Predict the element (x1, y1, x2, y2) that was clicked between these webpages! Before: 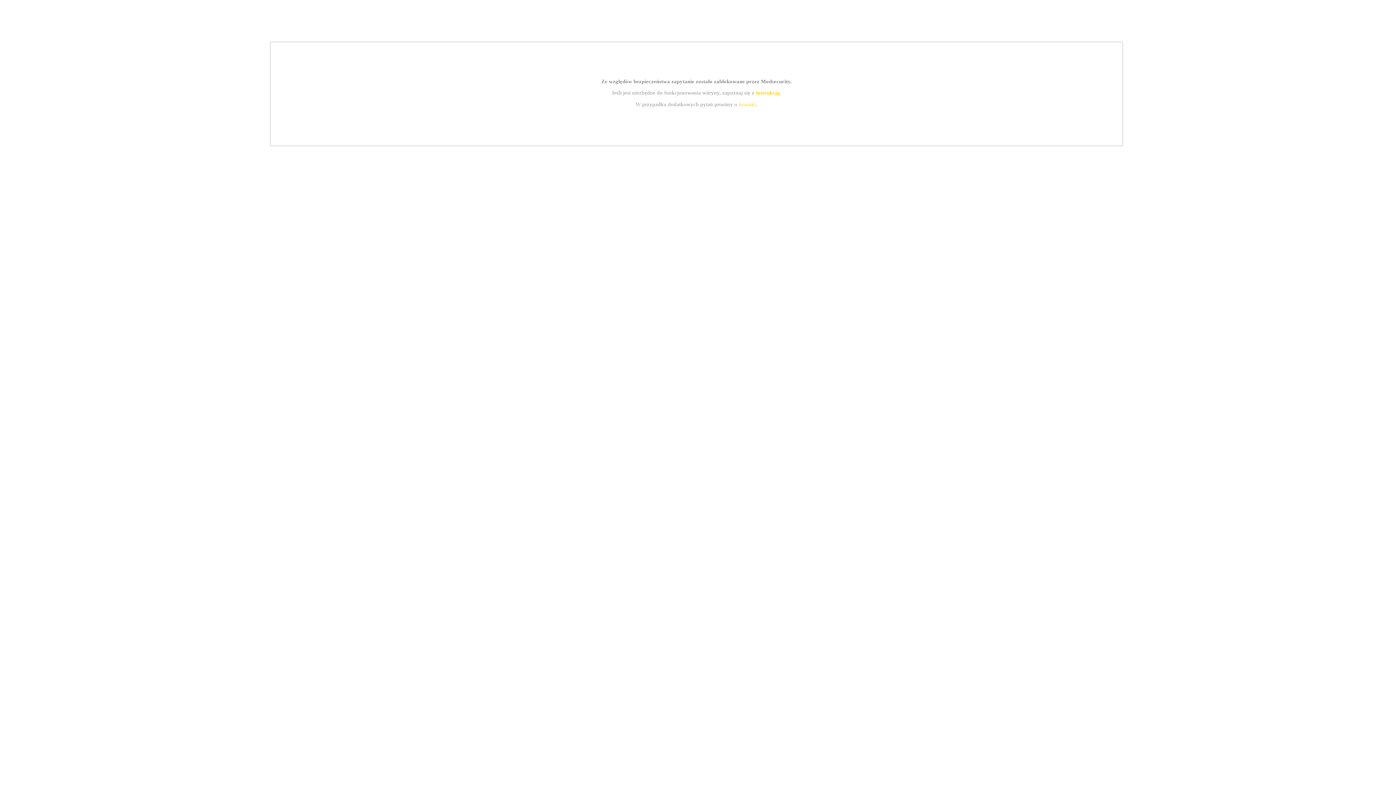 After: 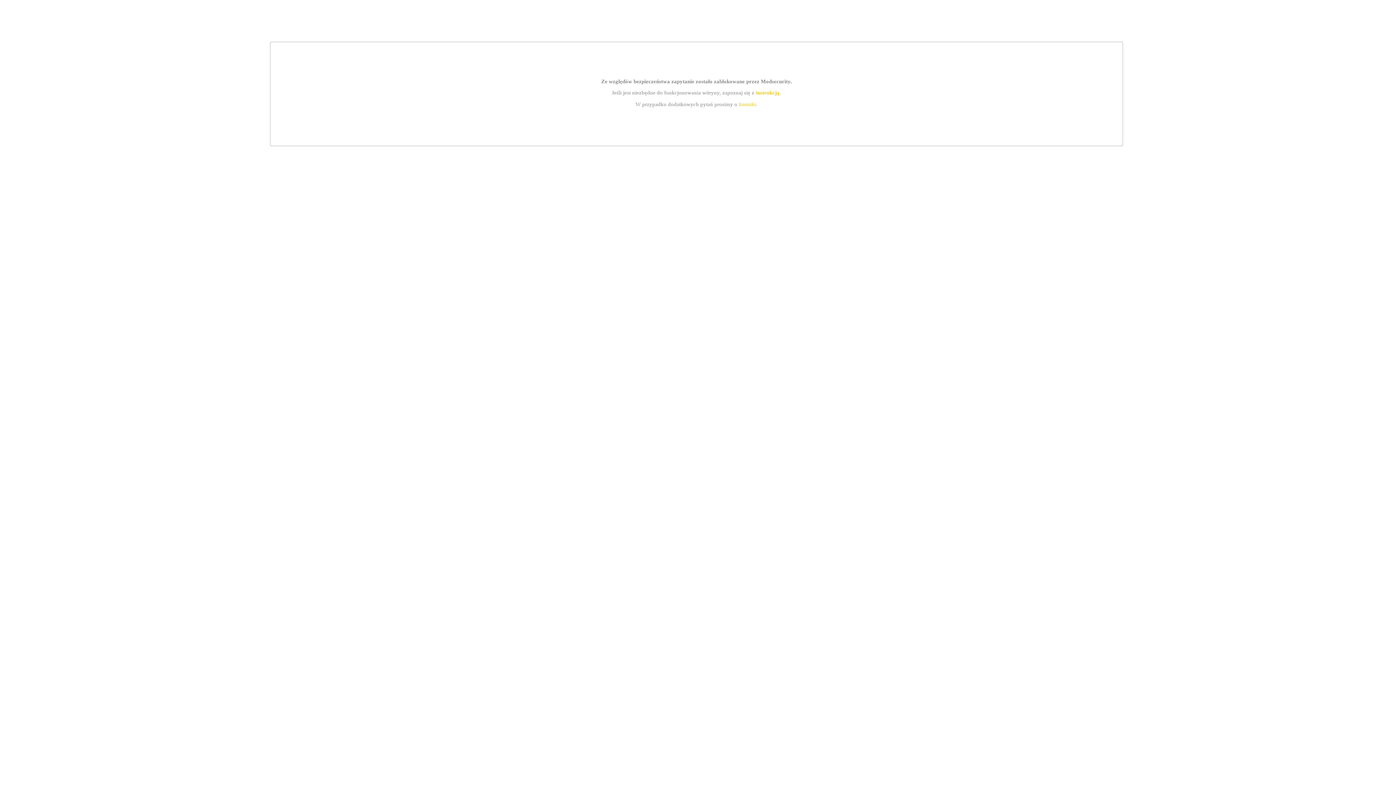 Action: label: instrukcją bbox: (755, 89, 779, 95)